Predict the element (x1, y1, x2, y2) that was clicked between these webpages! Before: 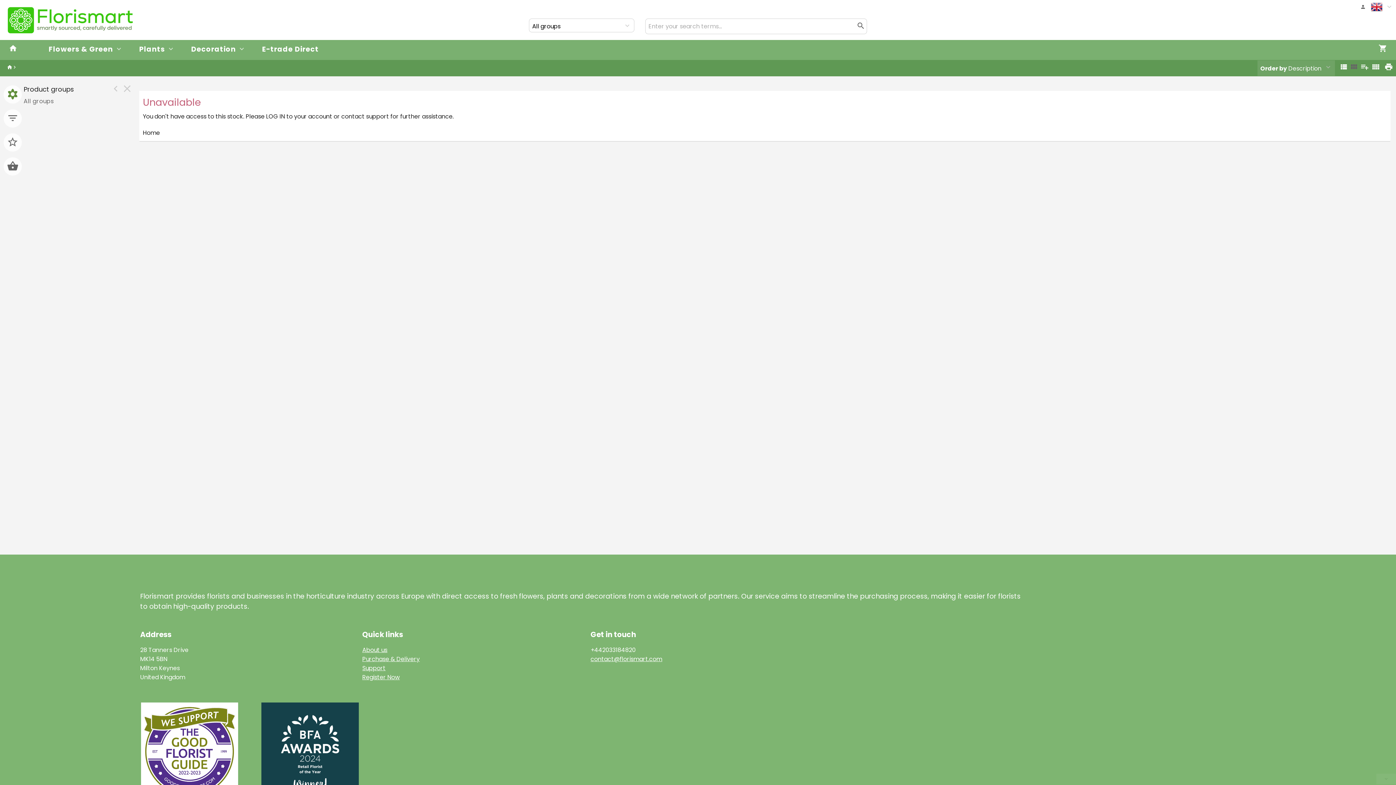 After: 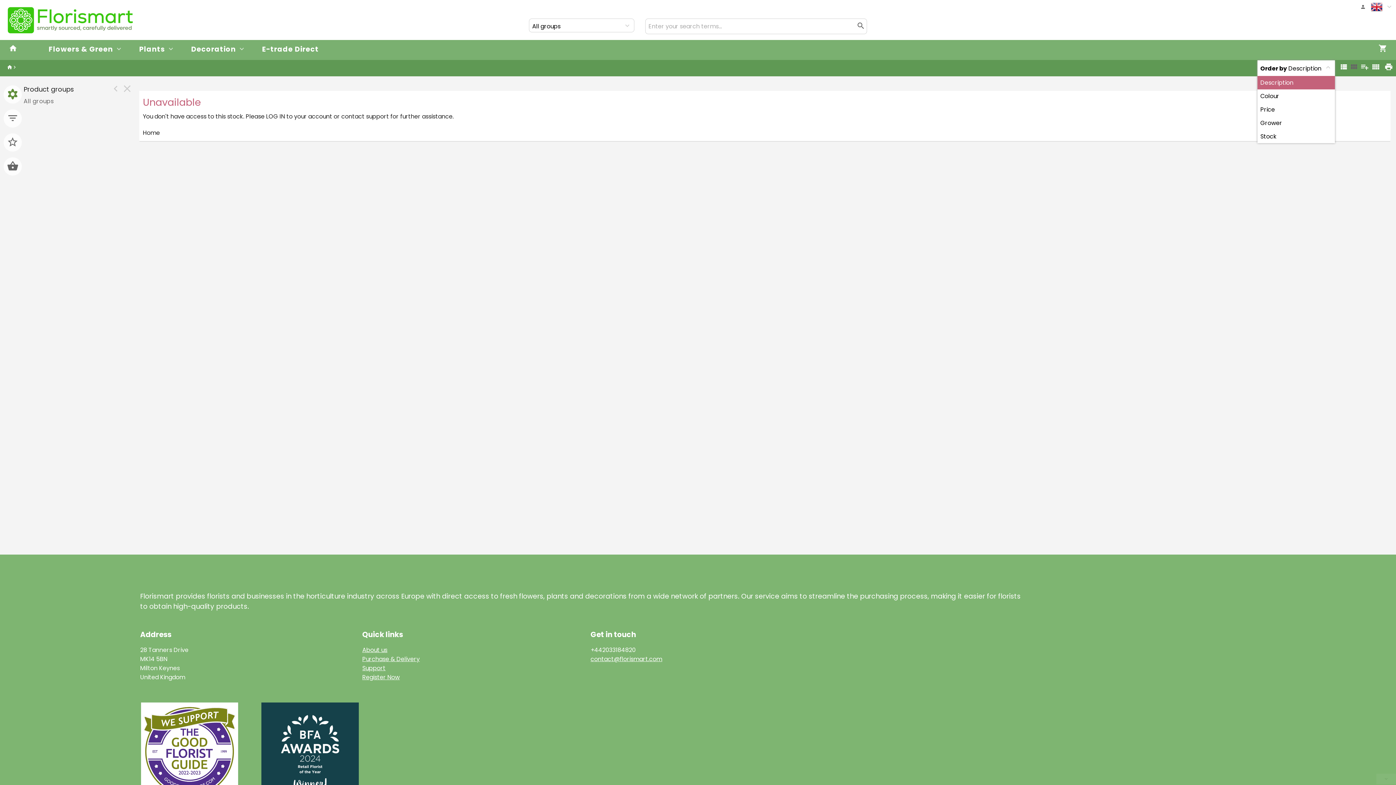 Action: bbox: (1257, 60, 1335, 75) label: Order by Description